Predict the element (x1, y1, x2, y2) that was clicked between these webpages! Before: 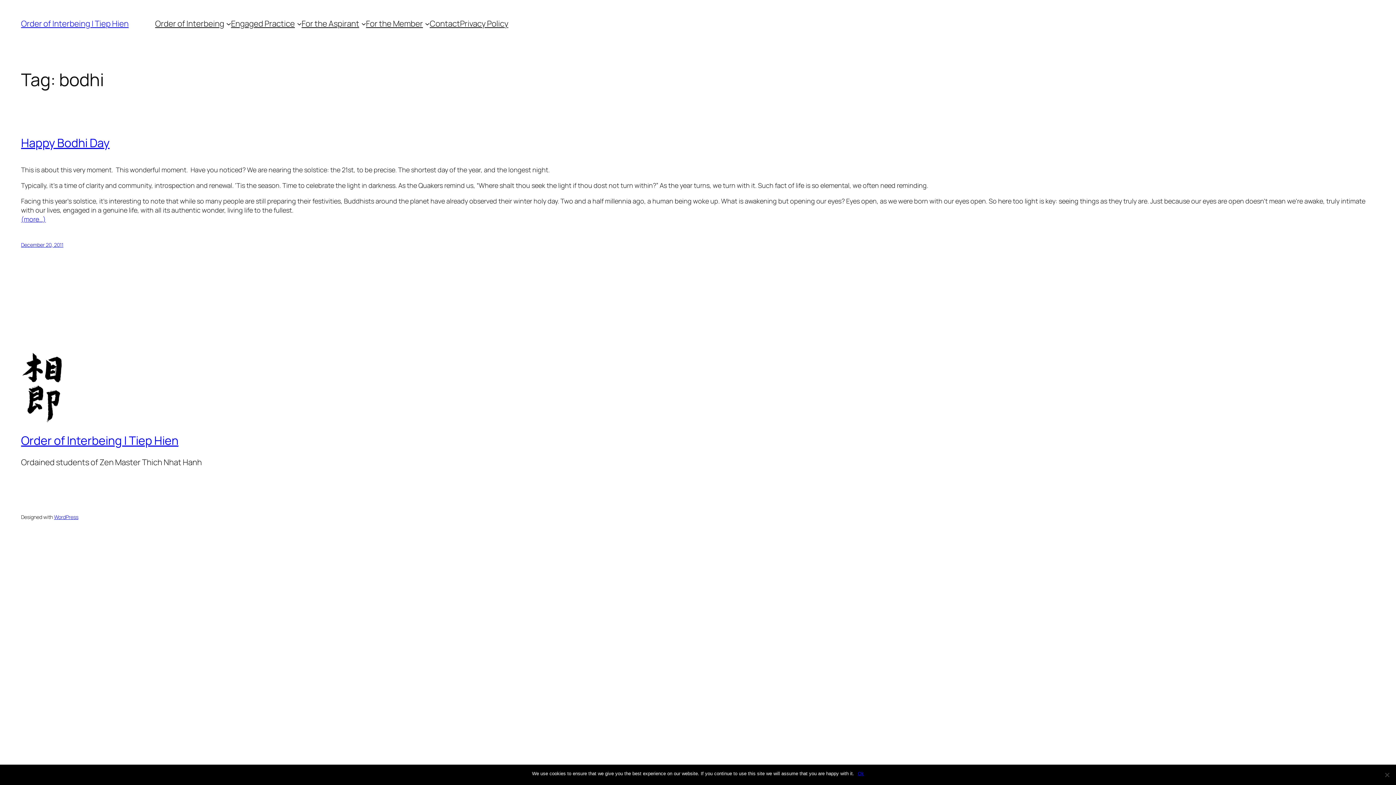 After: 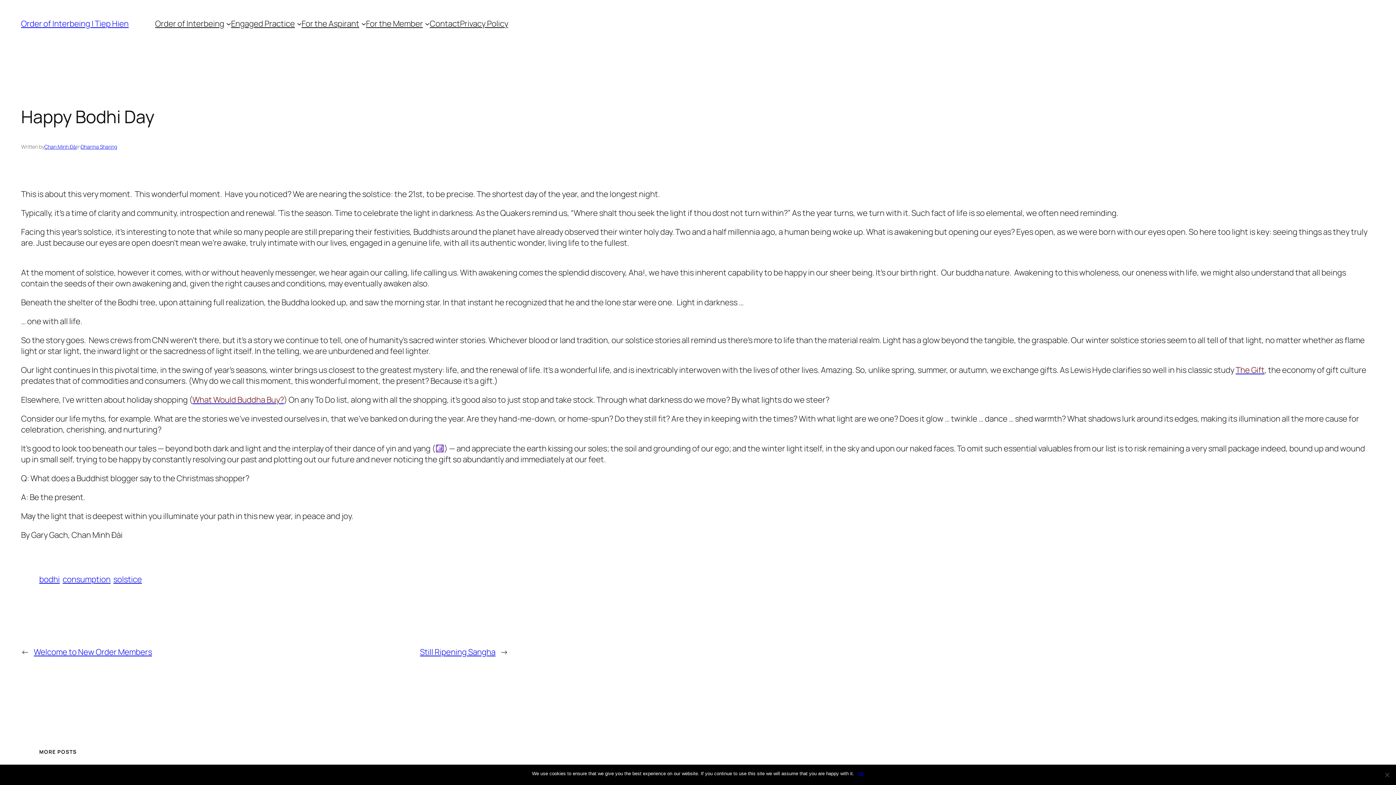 Action: bbox: (21, 241, 63, 248) label: December 20, 2011